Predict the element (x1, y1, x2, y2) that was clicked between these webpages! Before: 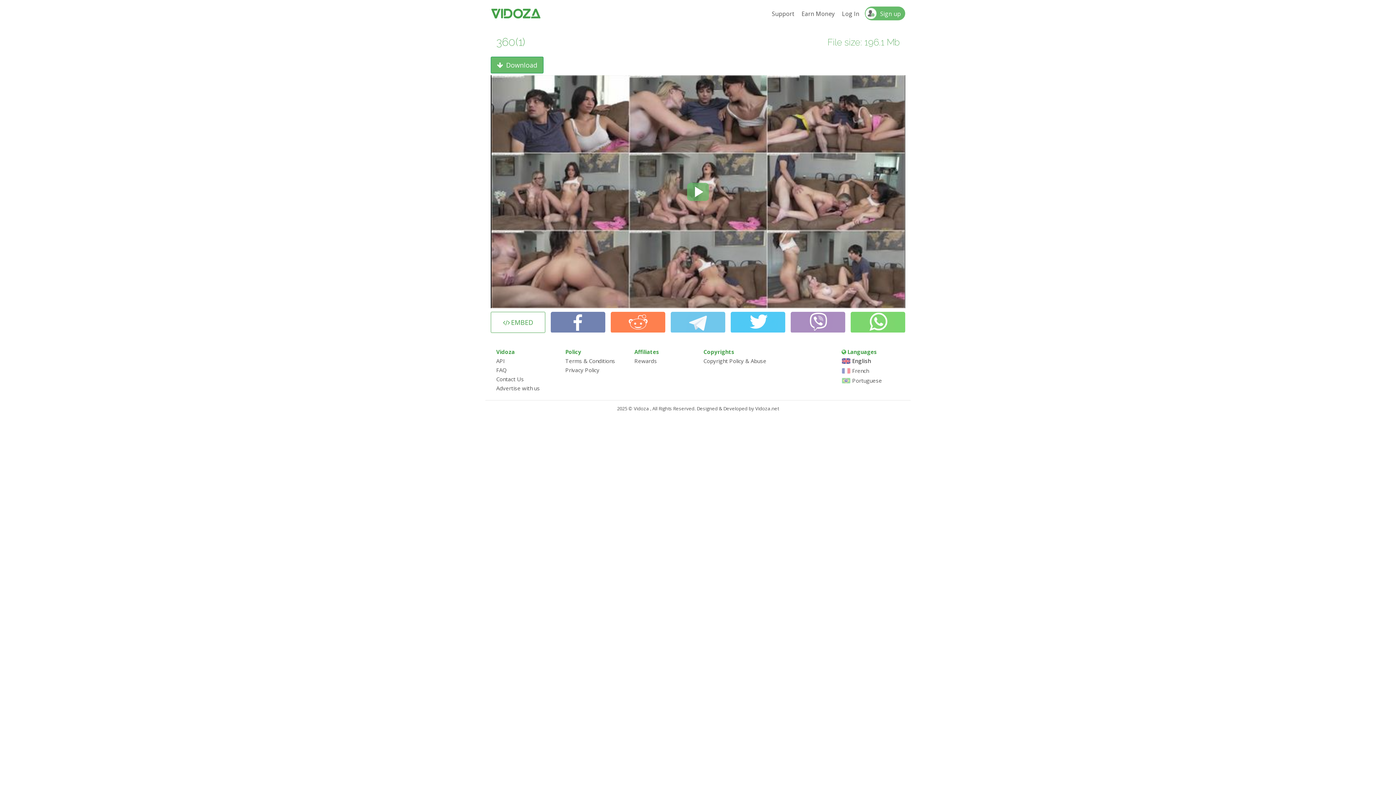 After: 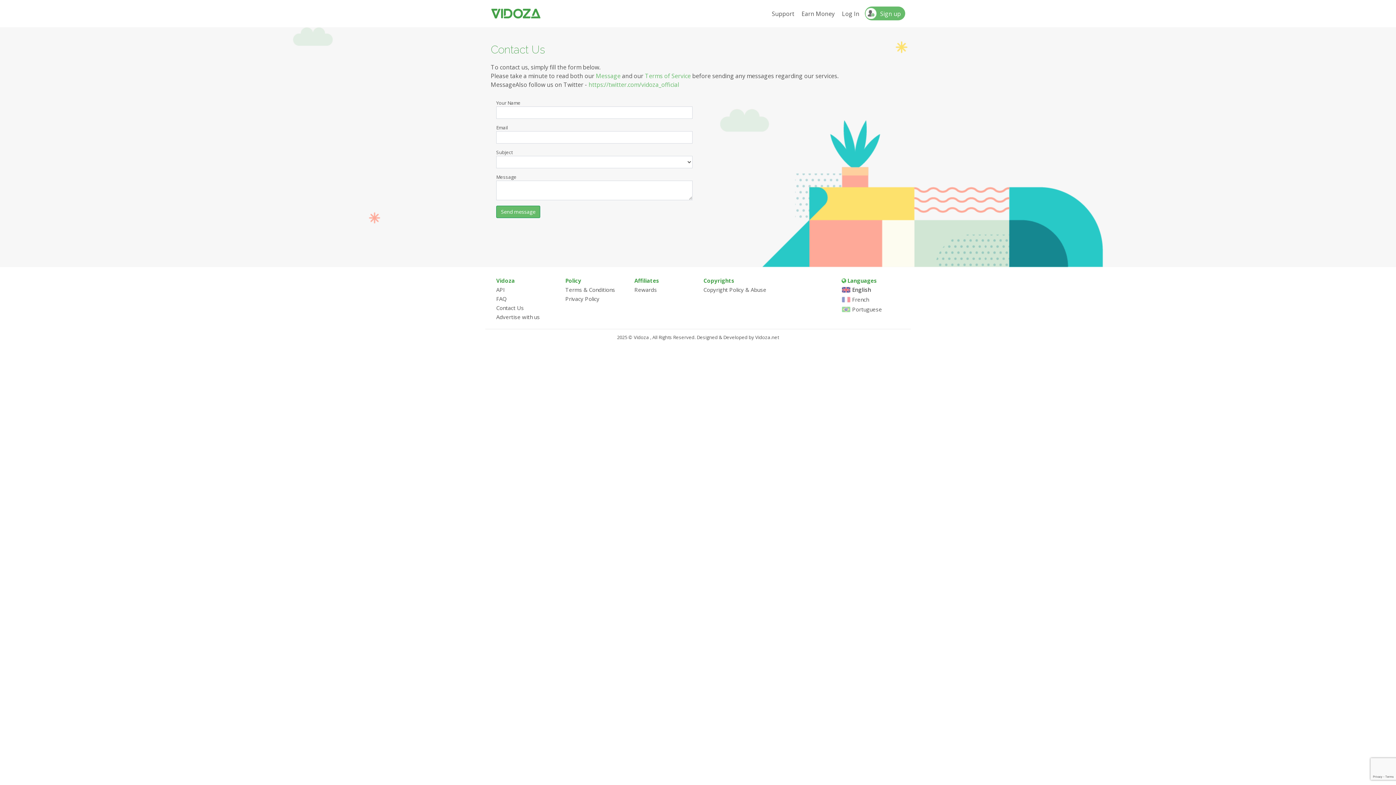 Action: bbox: (496, 375, 524, 383) label: Contact Us